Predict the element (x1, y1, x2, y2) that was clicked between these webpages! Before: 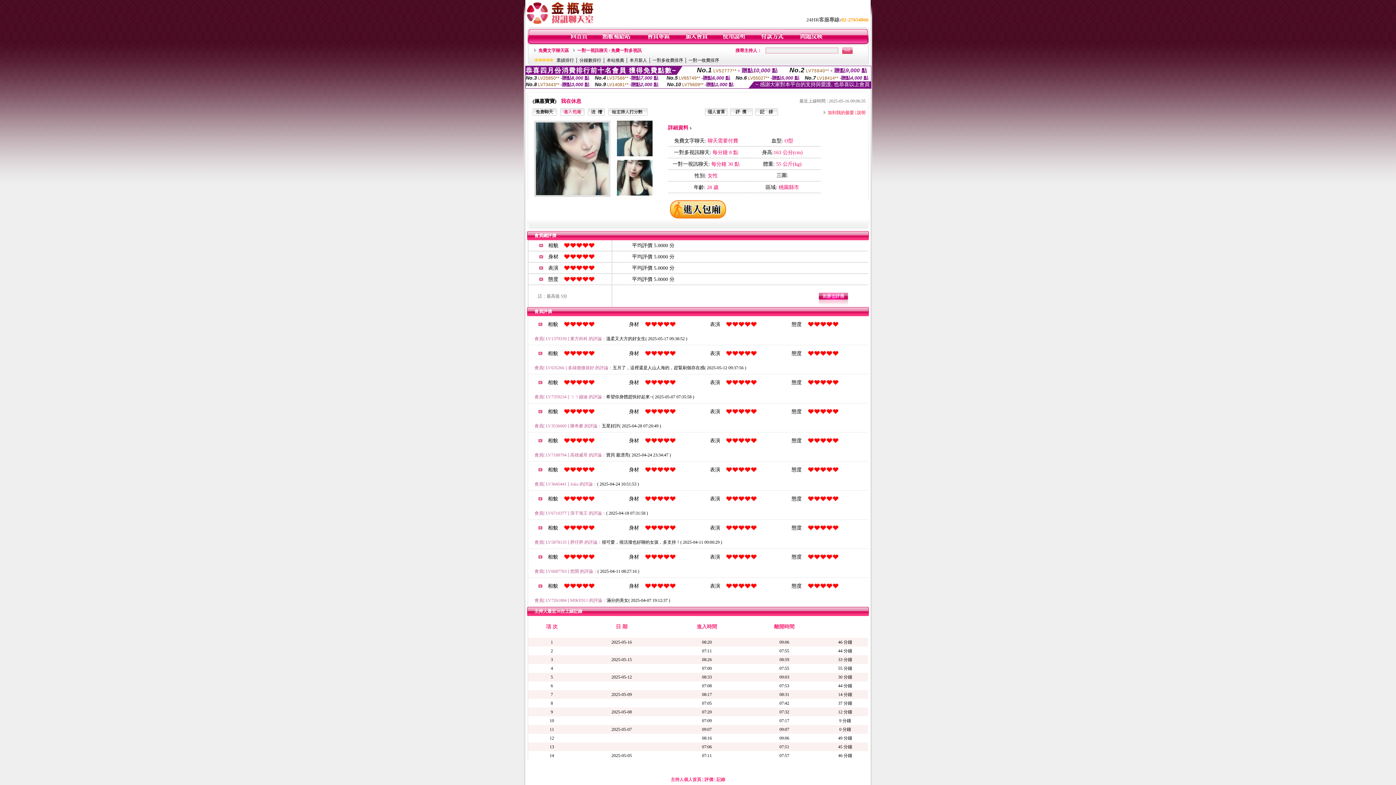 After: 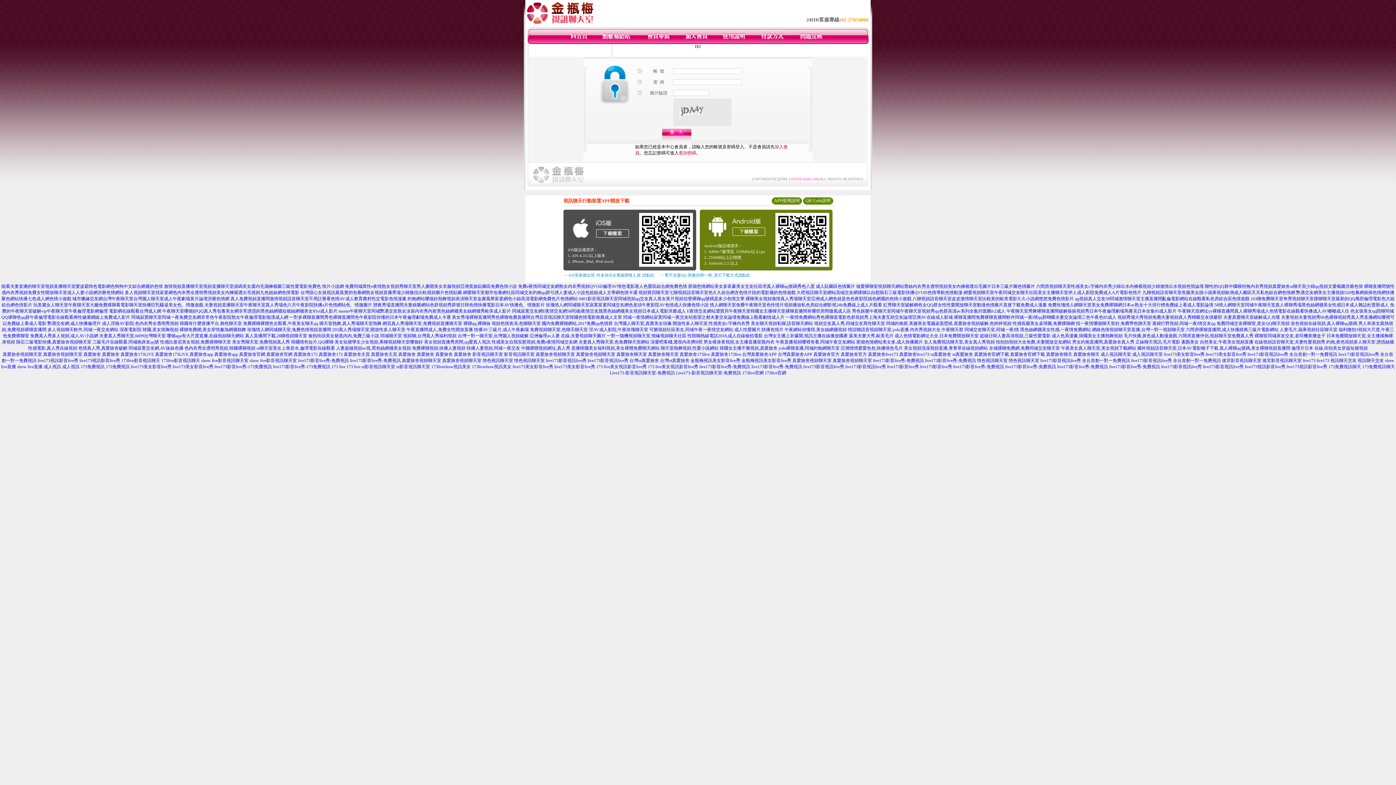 Action: bbox: (759, 40, 784, 45)